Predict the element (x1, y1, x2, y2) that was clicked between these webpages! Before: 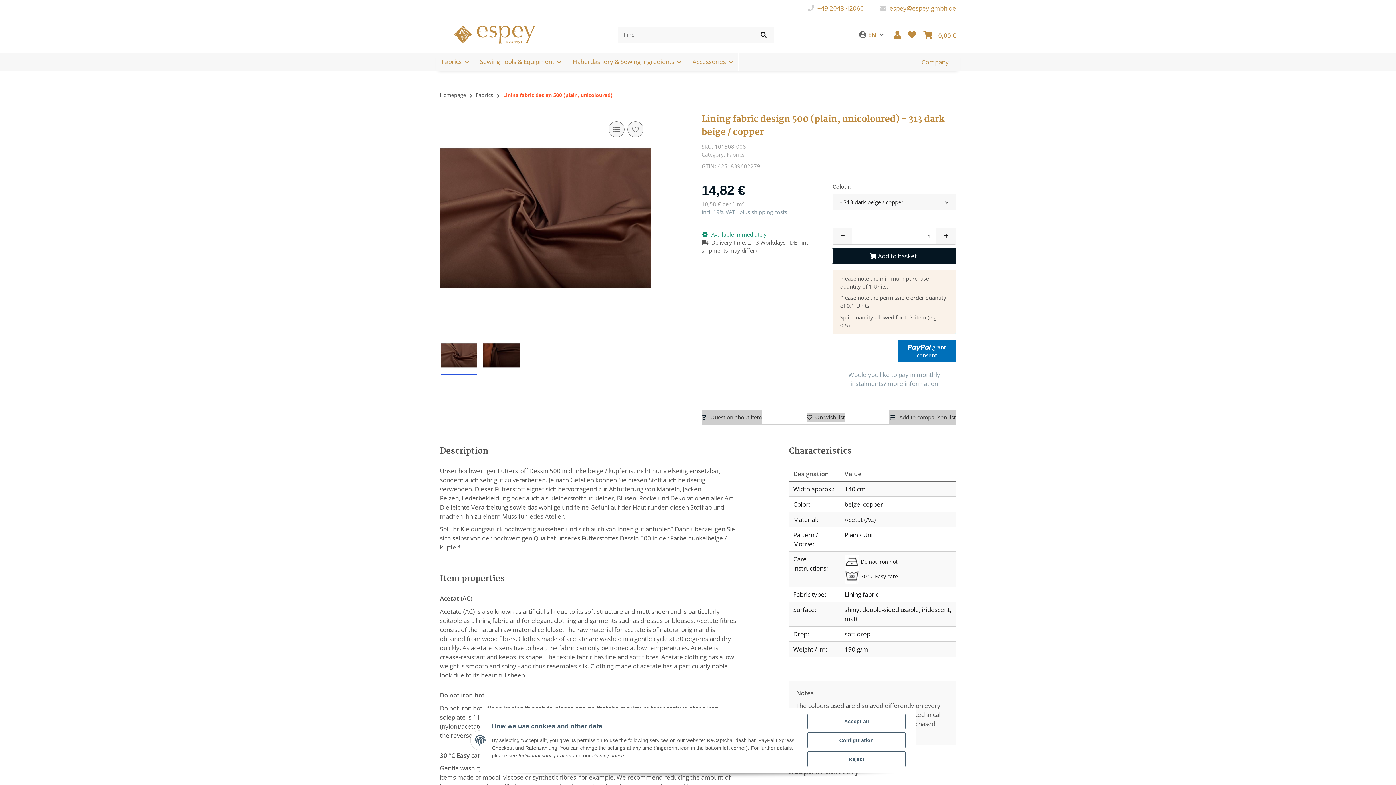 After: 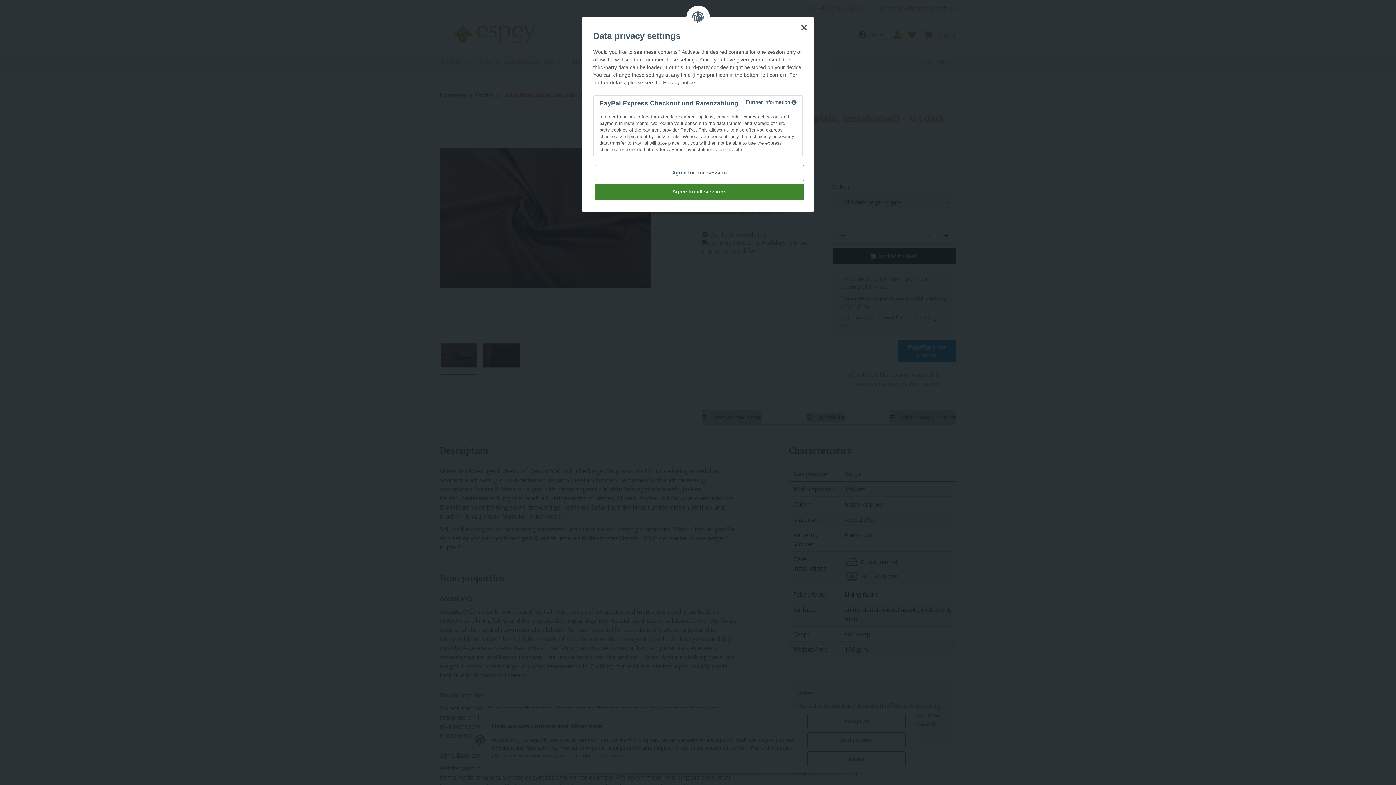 Action: bbox: (832, 366, 956, 391) label: Would you like to pay in monthly instalments? more information